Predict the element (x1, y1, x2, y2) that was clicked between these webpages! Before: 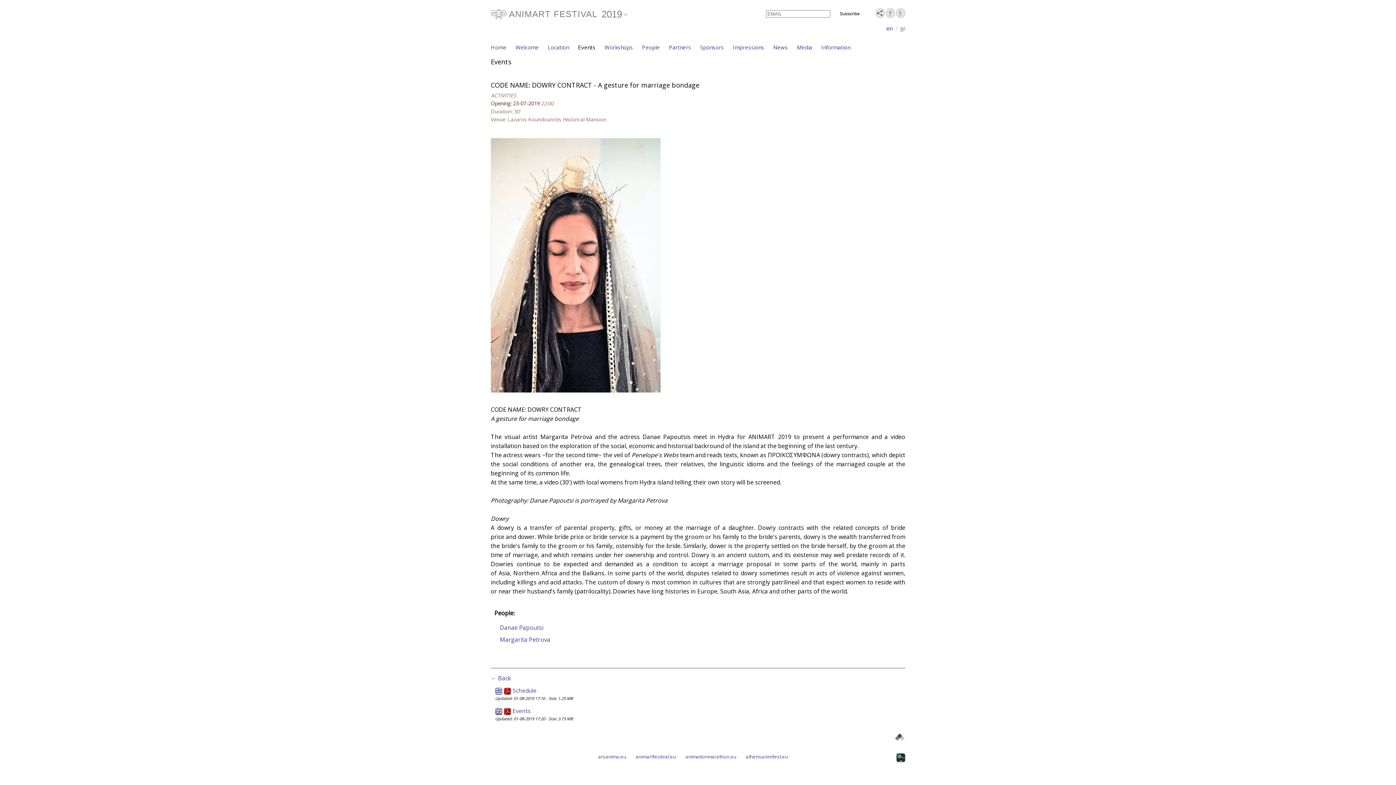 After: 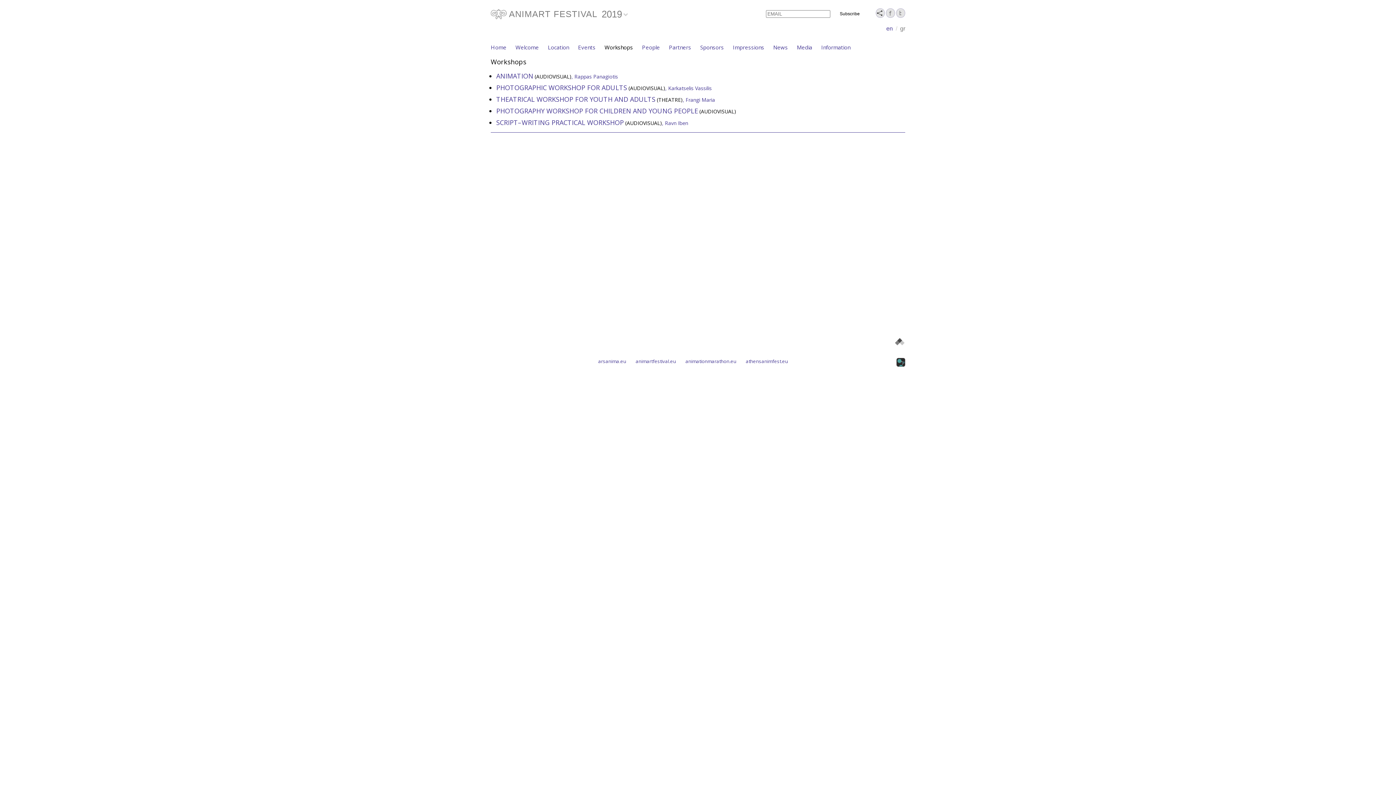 Action: bbox: (604, 42, 633, 51) label: Workshops